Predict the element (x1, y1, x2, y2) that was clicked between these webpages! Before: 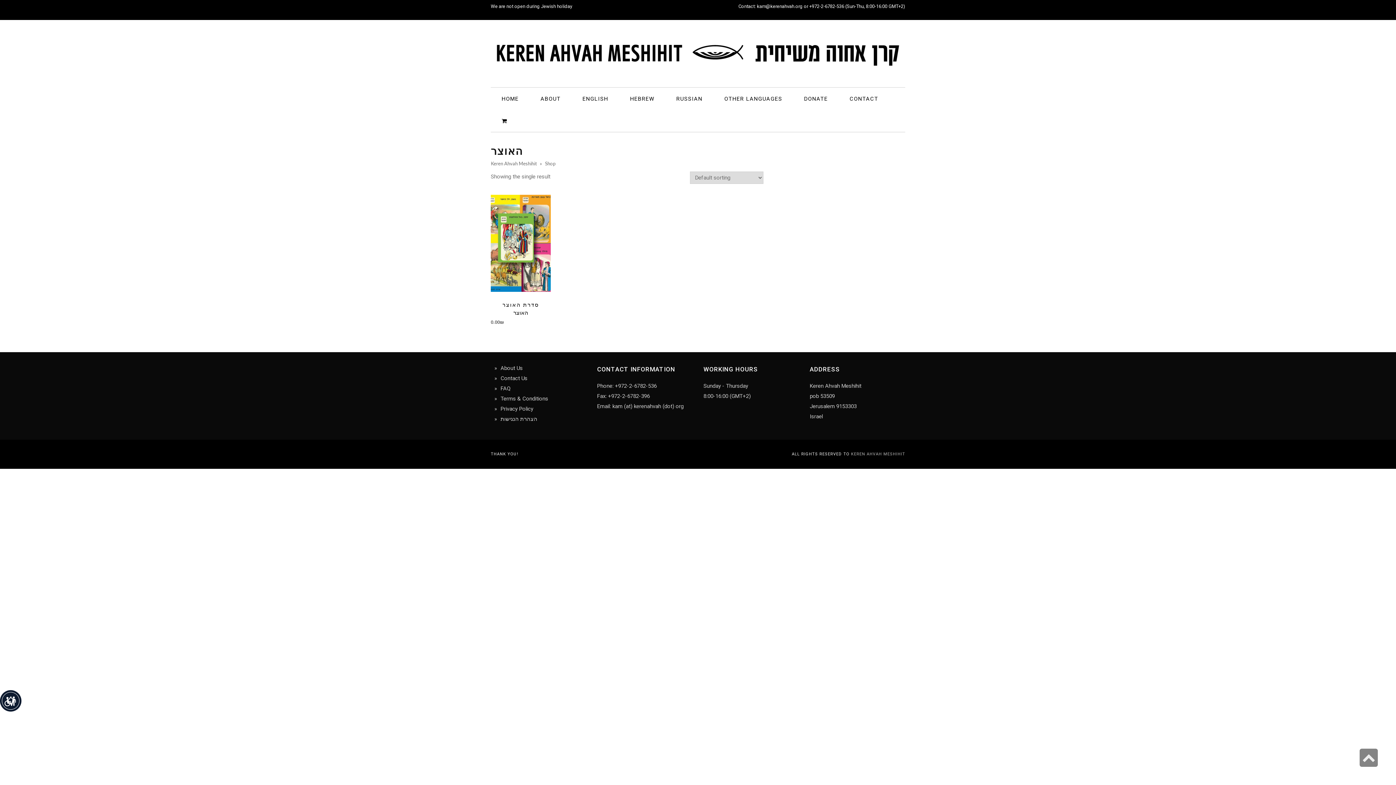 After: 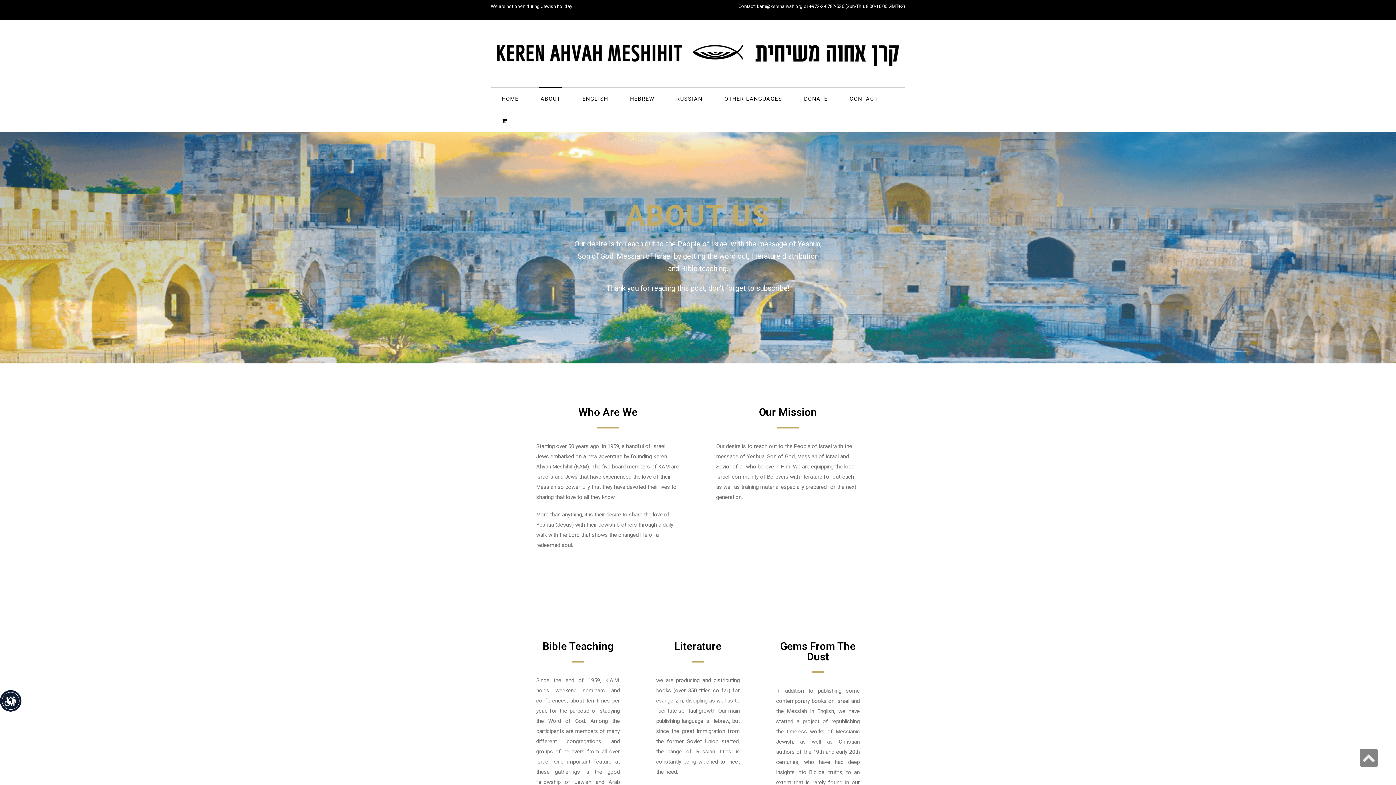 Action: label: ABOUT bbox: (538, 86, 562, 109)